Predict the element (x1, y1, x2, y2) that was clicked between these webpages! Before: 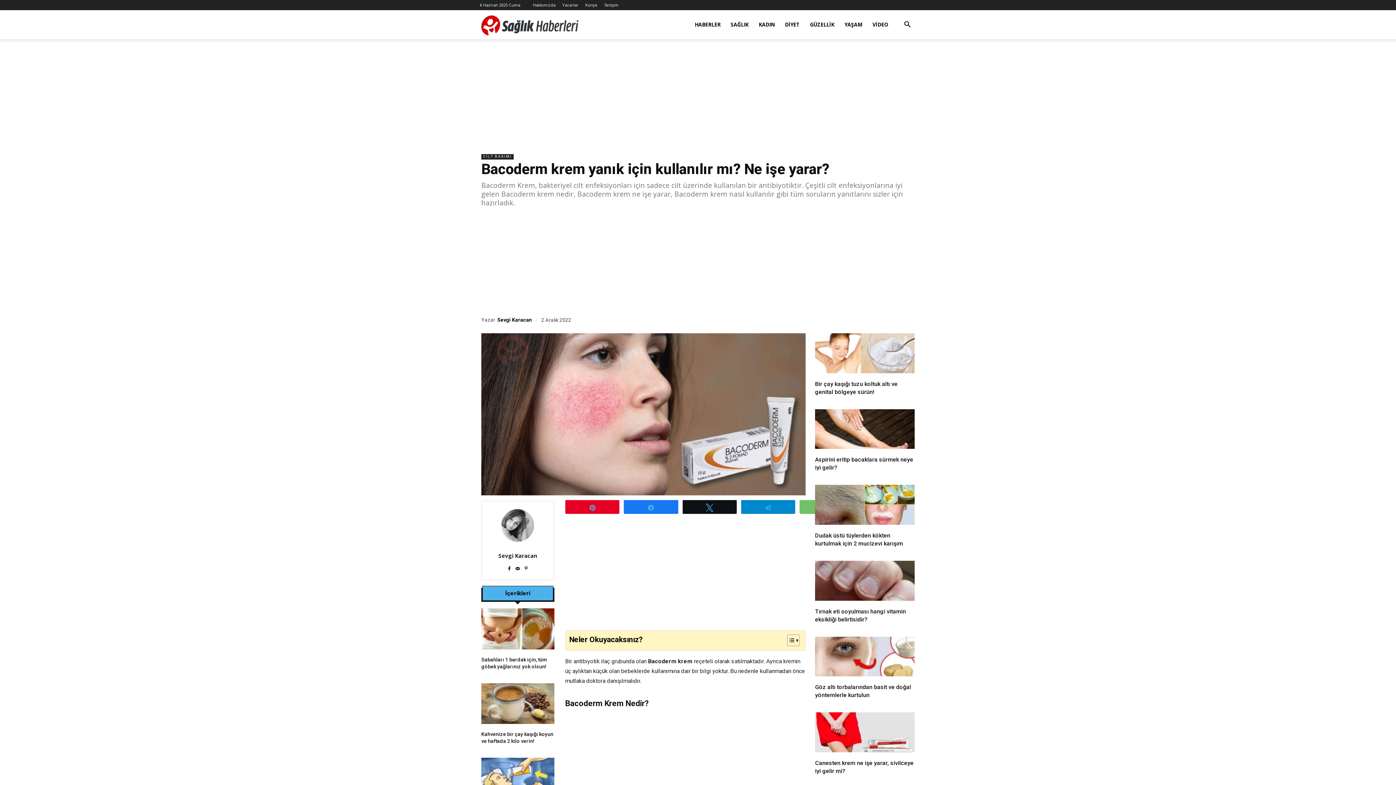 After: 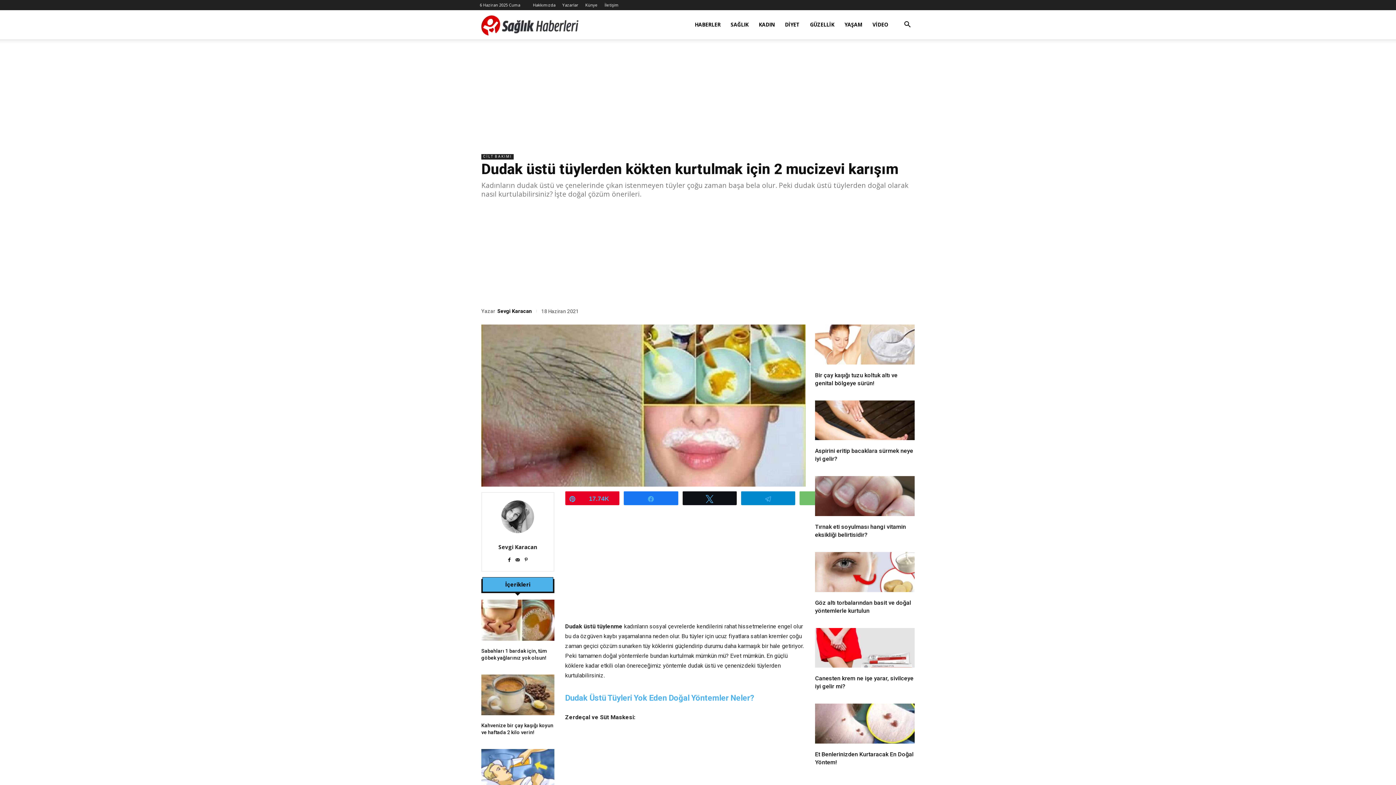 Action: bbox: (815, 485, 914, 525)